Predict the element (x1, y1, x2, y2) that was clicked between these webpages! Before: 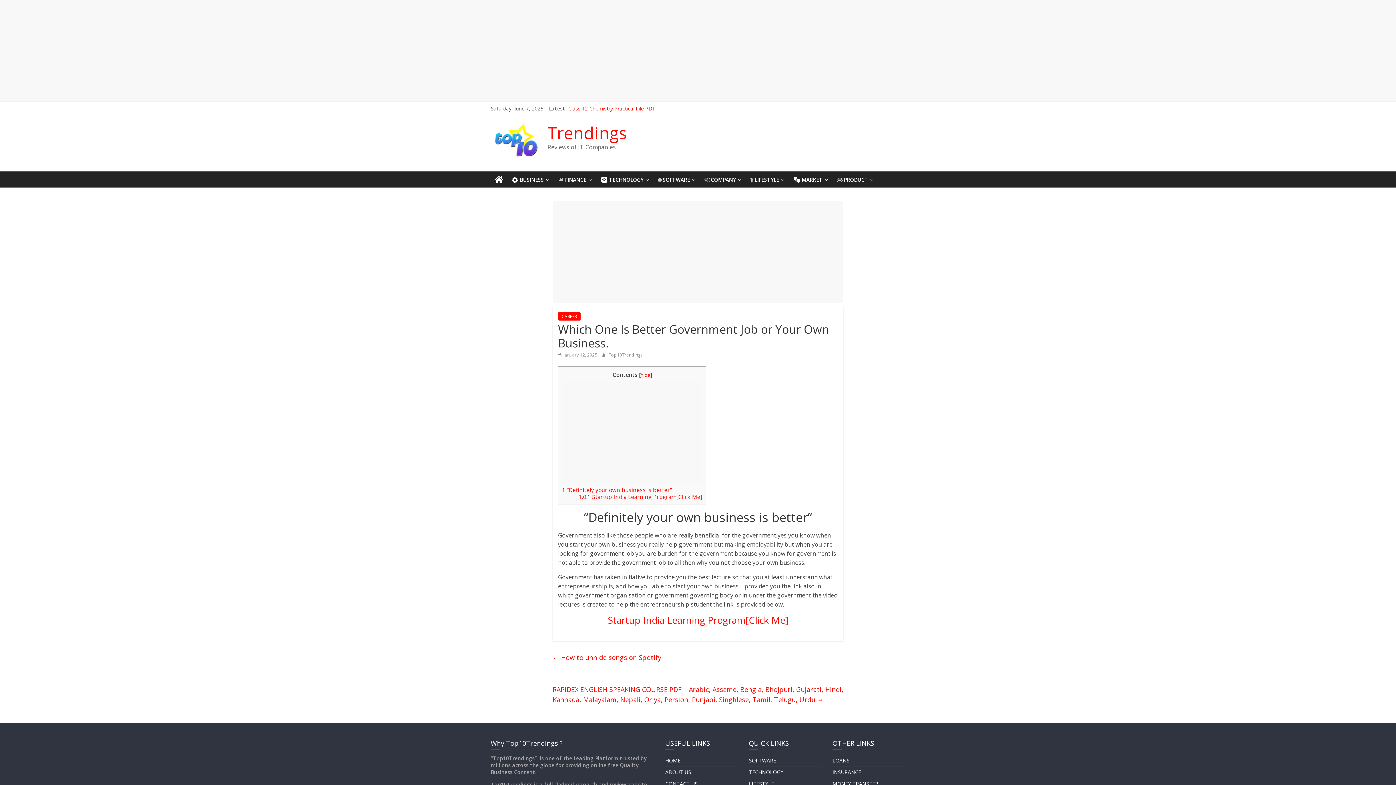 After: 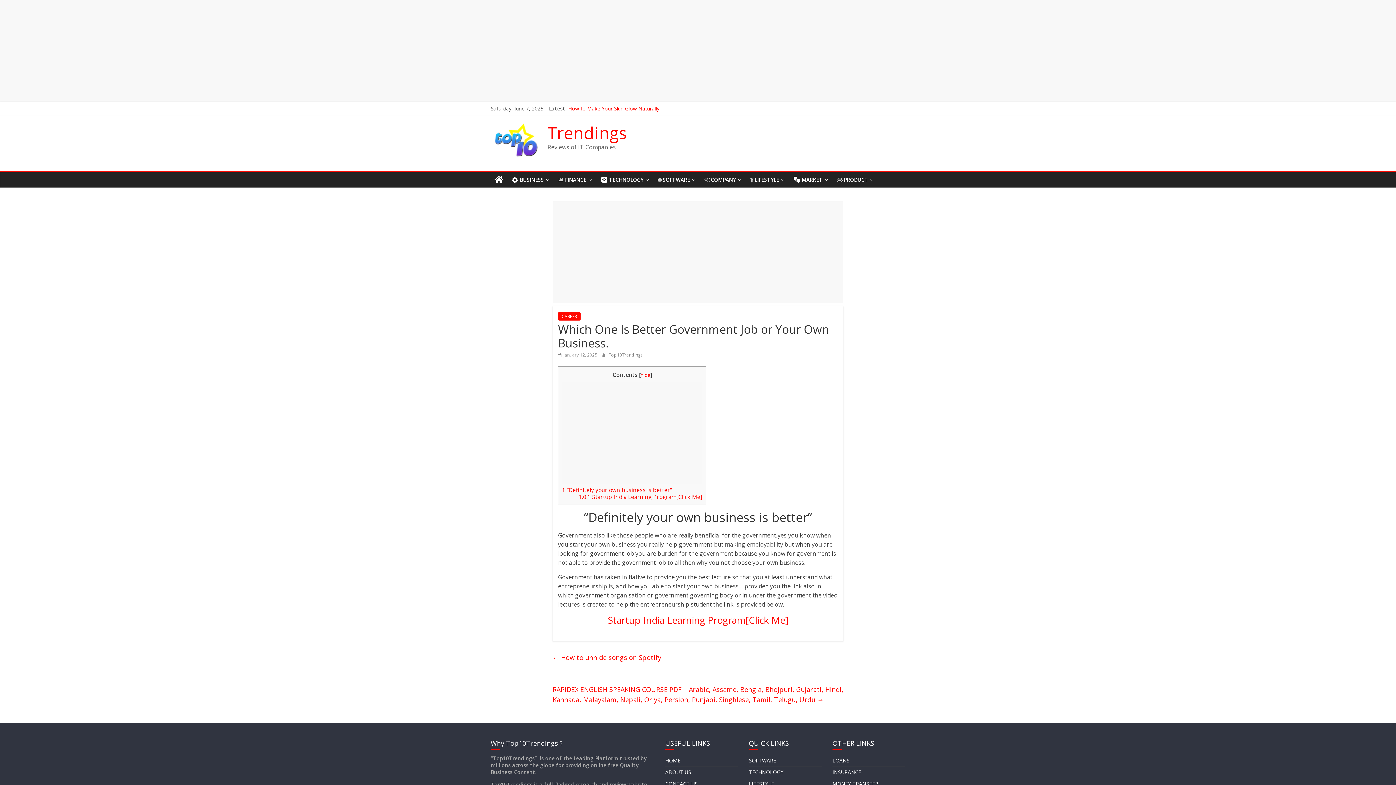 Action: bbox: (558, 352, 597, 358) label:  January 12, 2025